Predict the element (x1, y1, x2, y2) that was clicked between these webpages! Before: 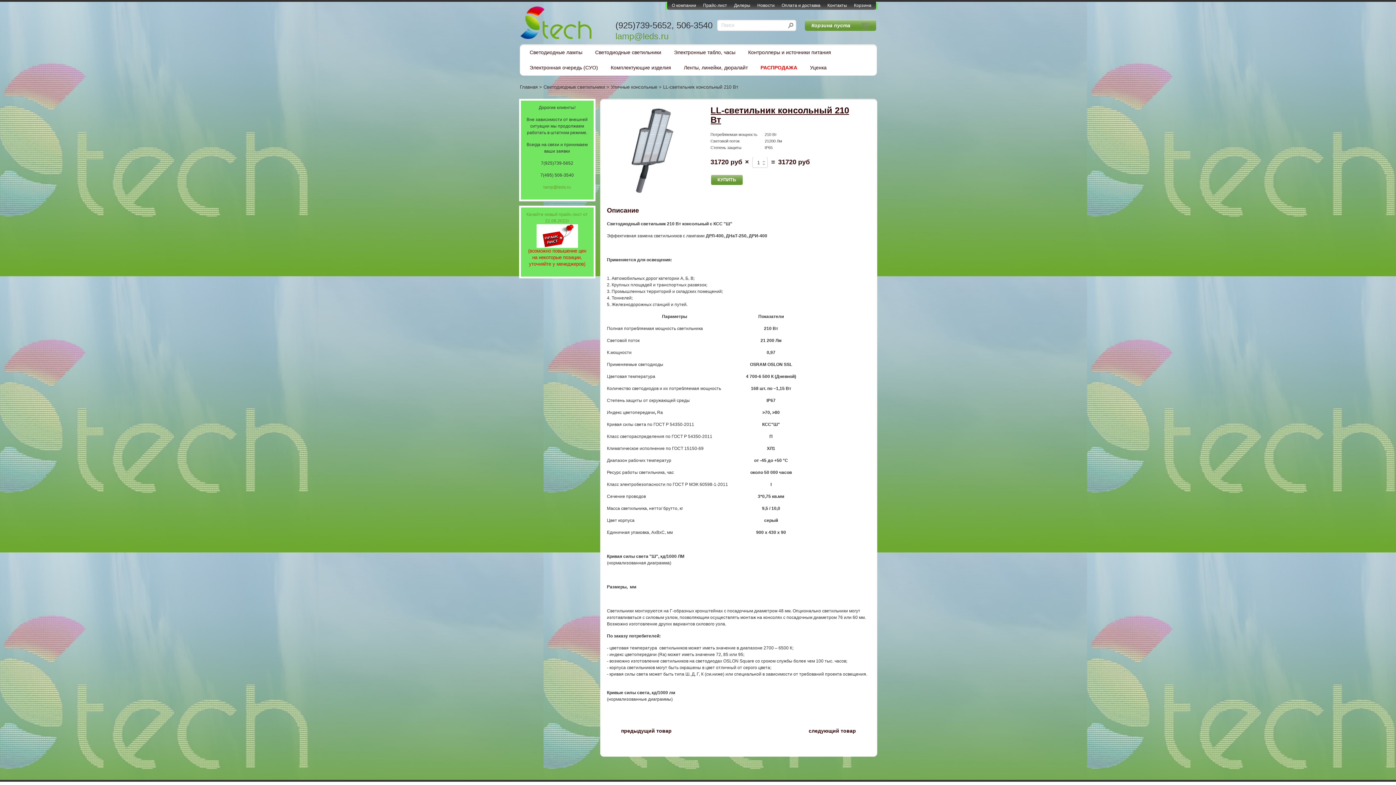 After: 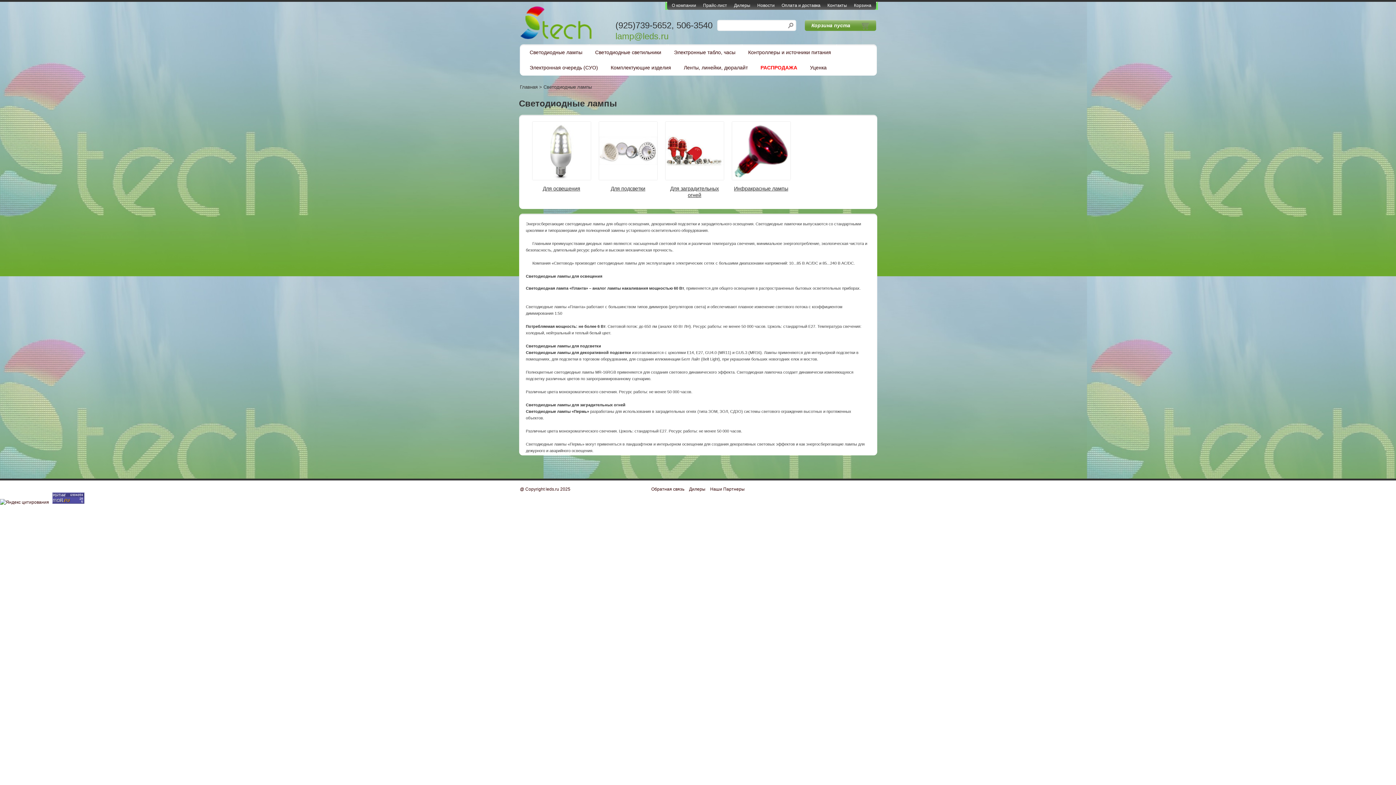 Action: bbox: (524, 44, 588, 60) label: Светодиодные лампы